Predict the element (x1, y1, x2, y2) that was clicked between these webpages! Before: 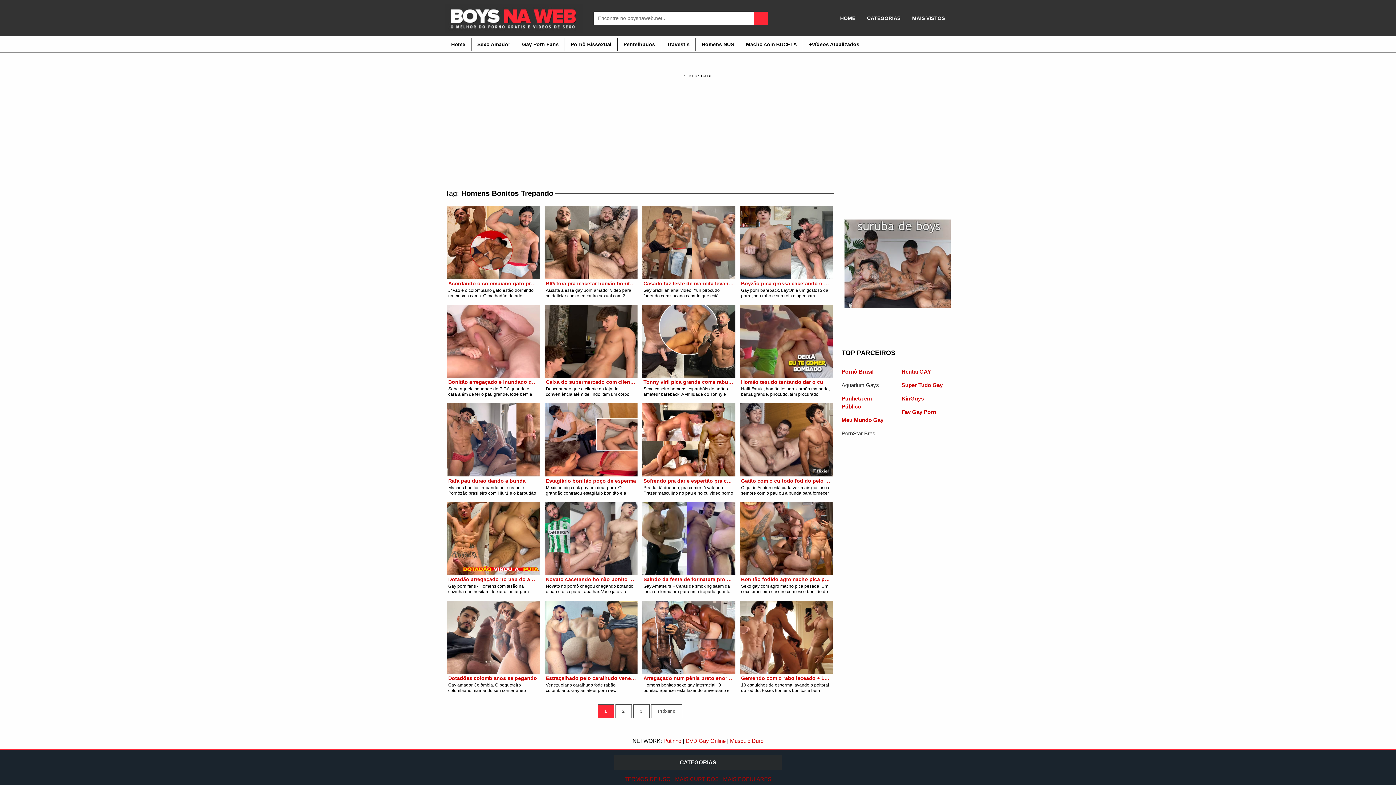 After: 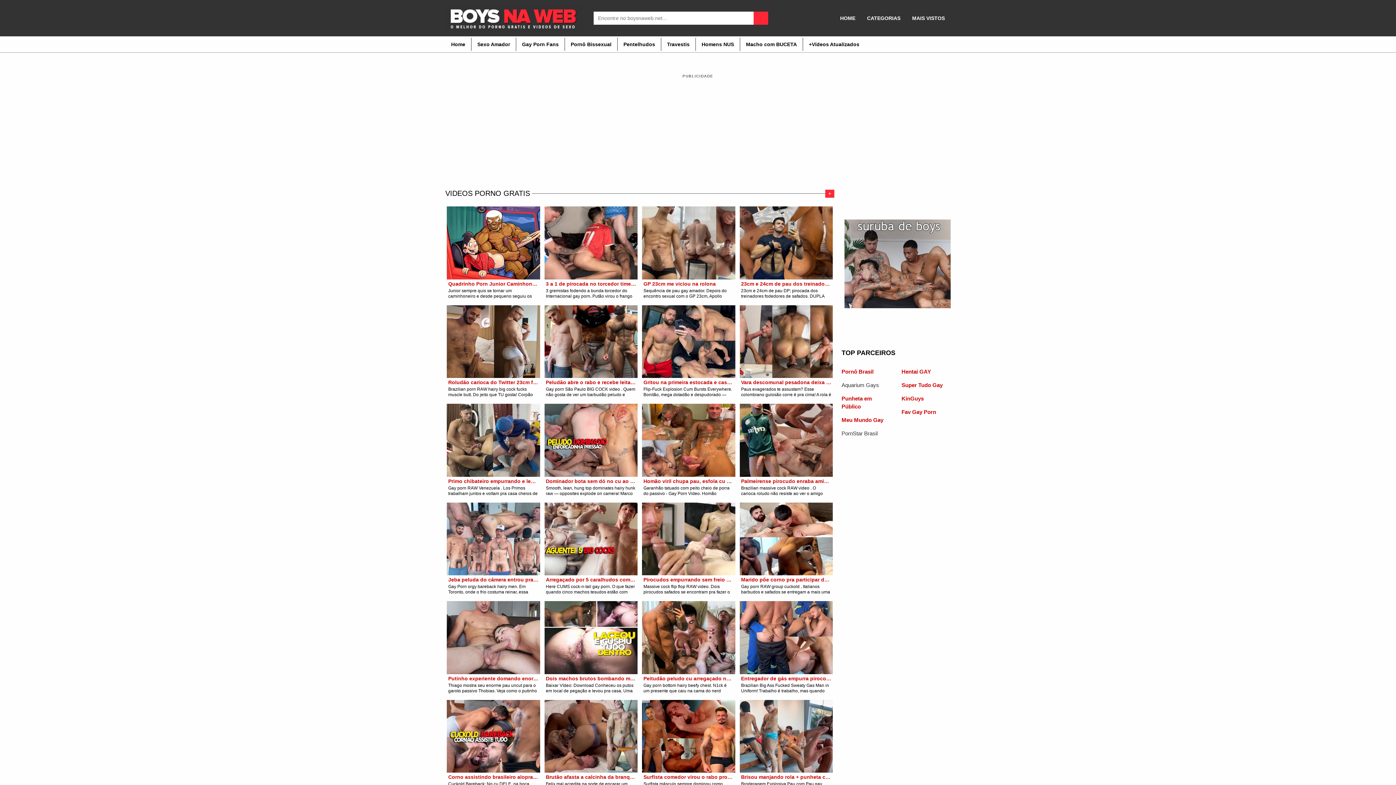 Action: bbox: (445, 37, 471, 50) label: Home